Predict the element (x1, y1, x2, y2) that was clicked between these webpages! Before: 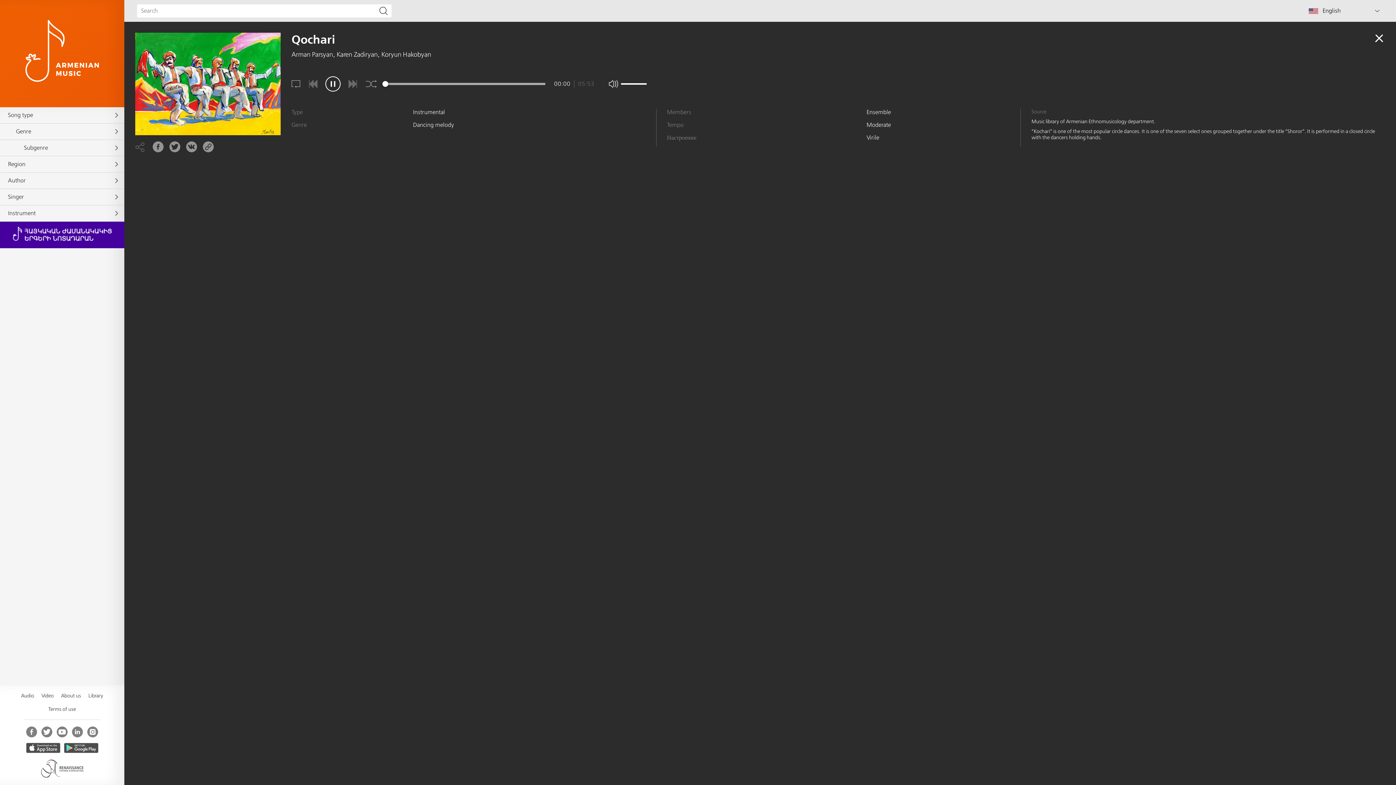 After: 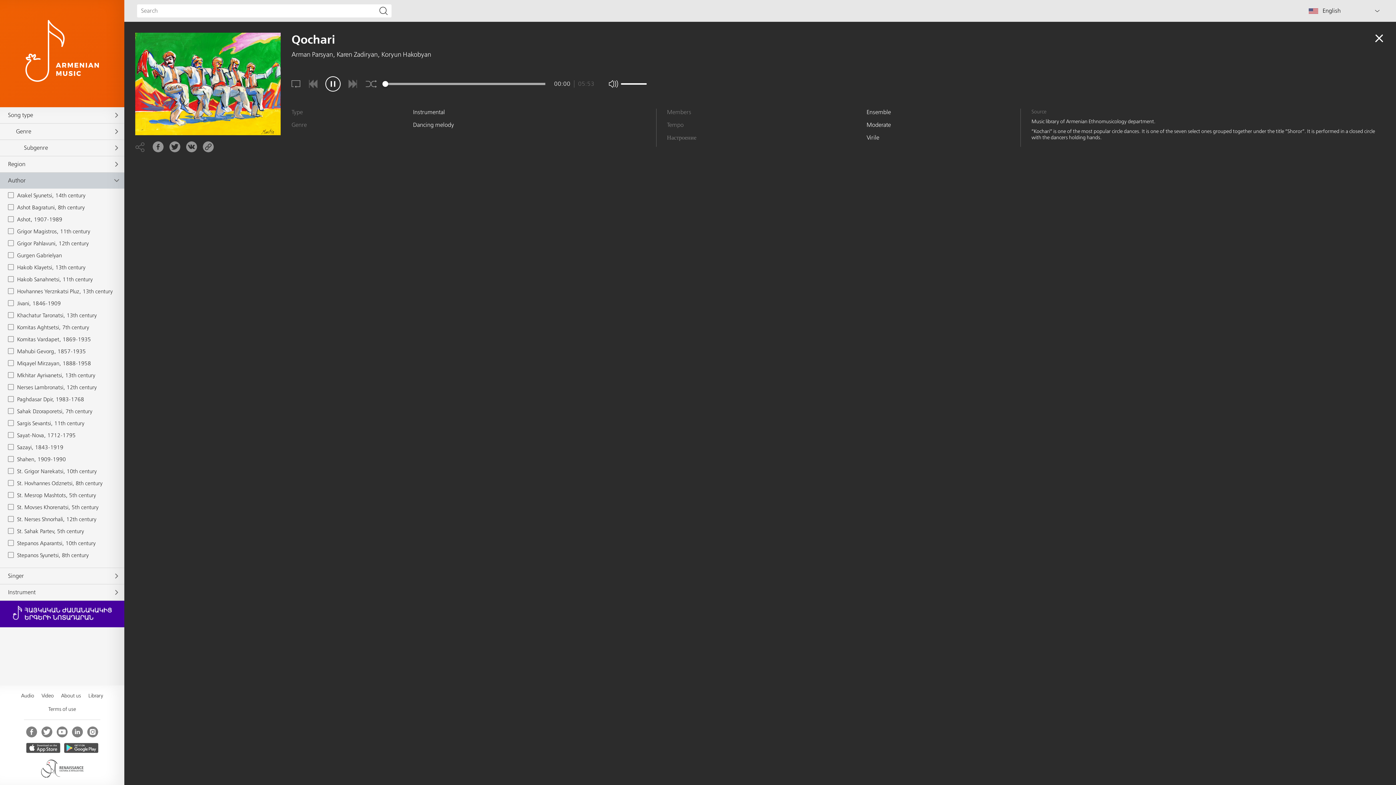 Action: bbox: (0, 172, 124, 188) label: Author